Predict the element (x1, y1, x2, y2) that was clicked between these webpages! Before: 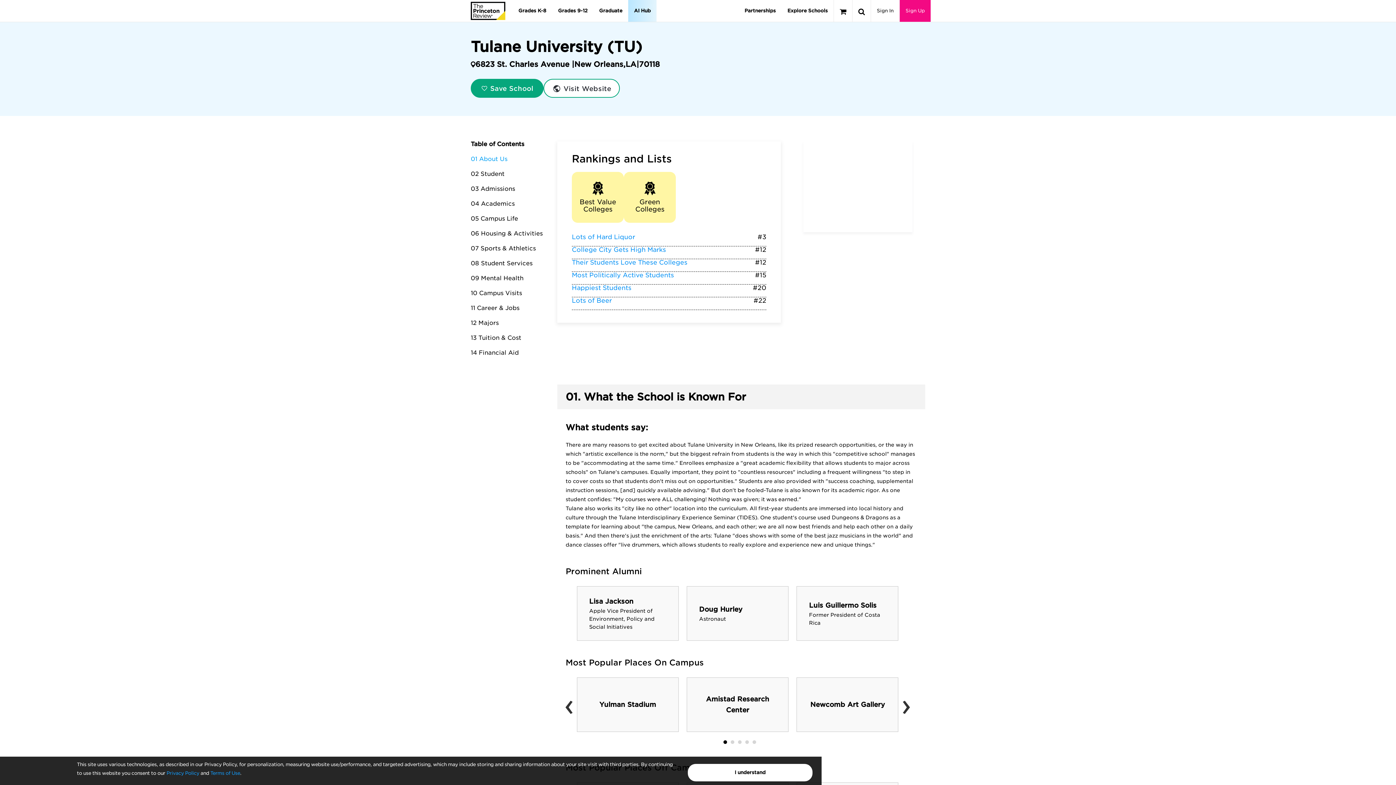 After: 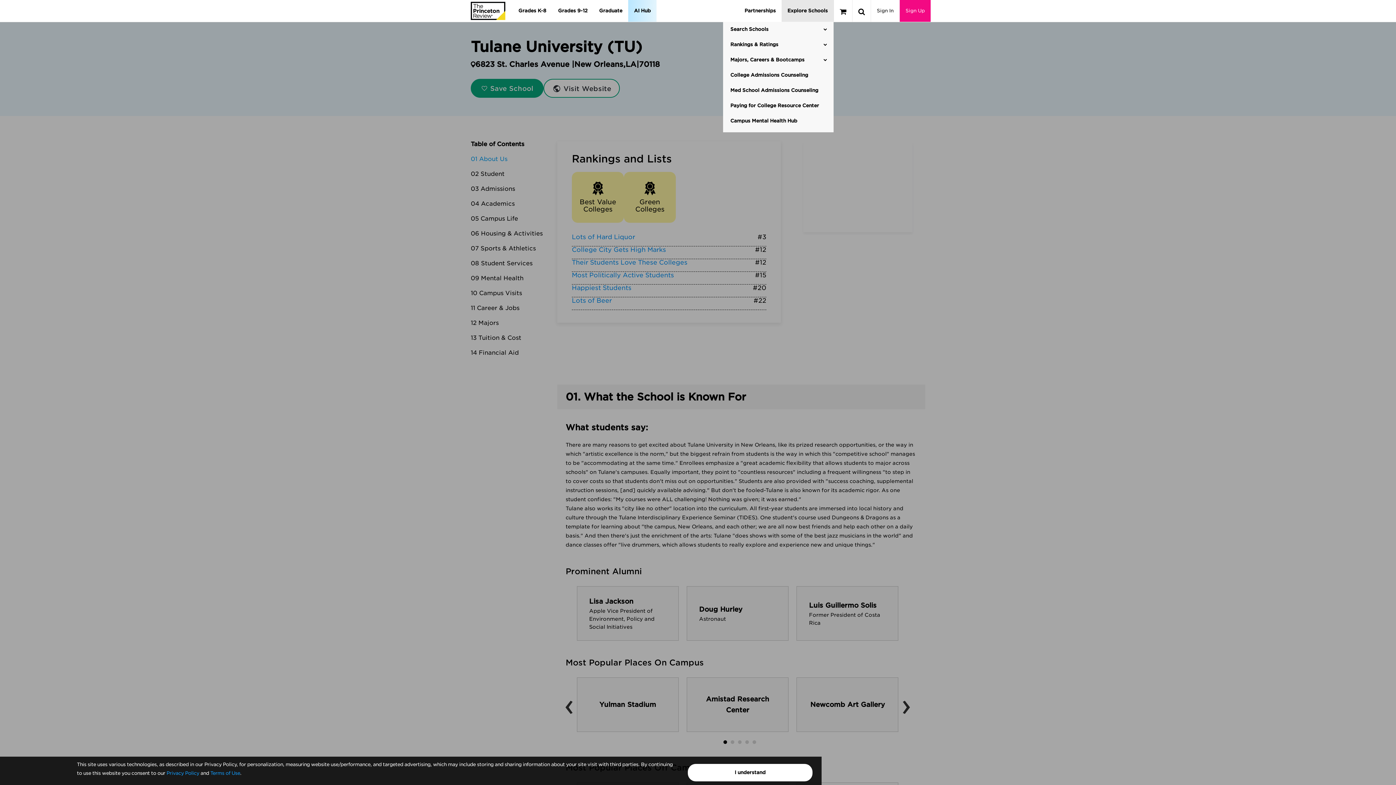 Action: bbox: (781, 0, 833, 21) label: Explore Schools